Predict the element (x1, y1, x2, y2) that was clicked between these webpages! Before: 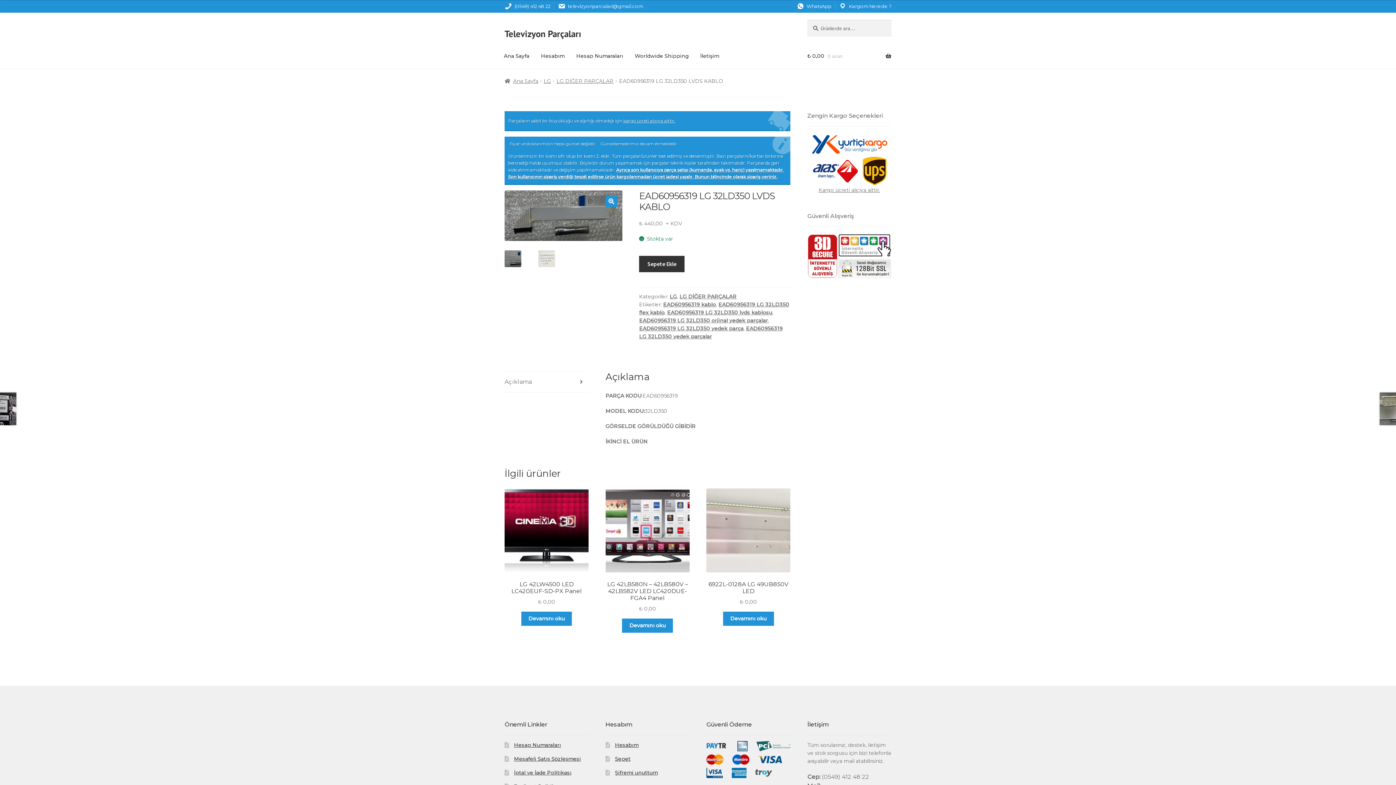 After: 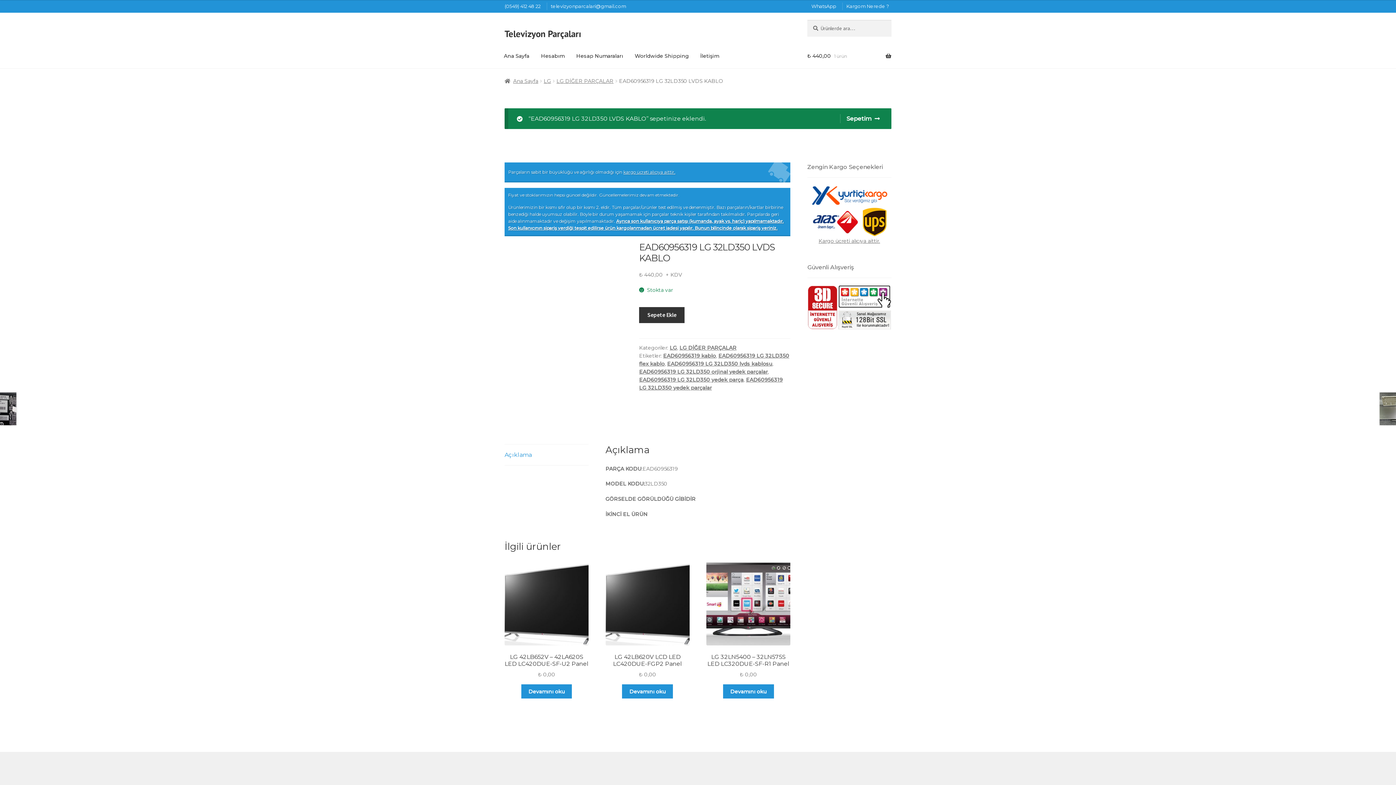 Action: label: Sepete Ekle bbox: (639, 255, 684, 272)